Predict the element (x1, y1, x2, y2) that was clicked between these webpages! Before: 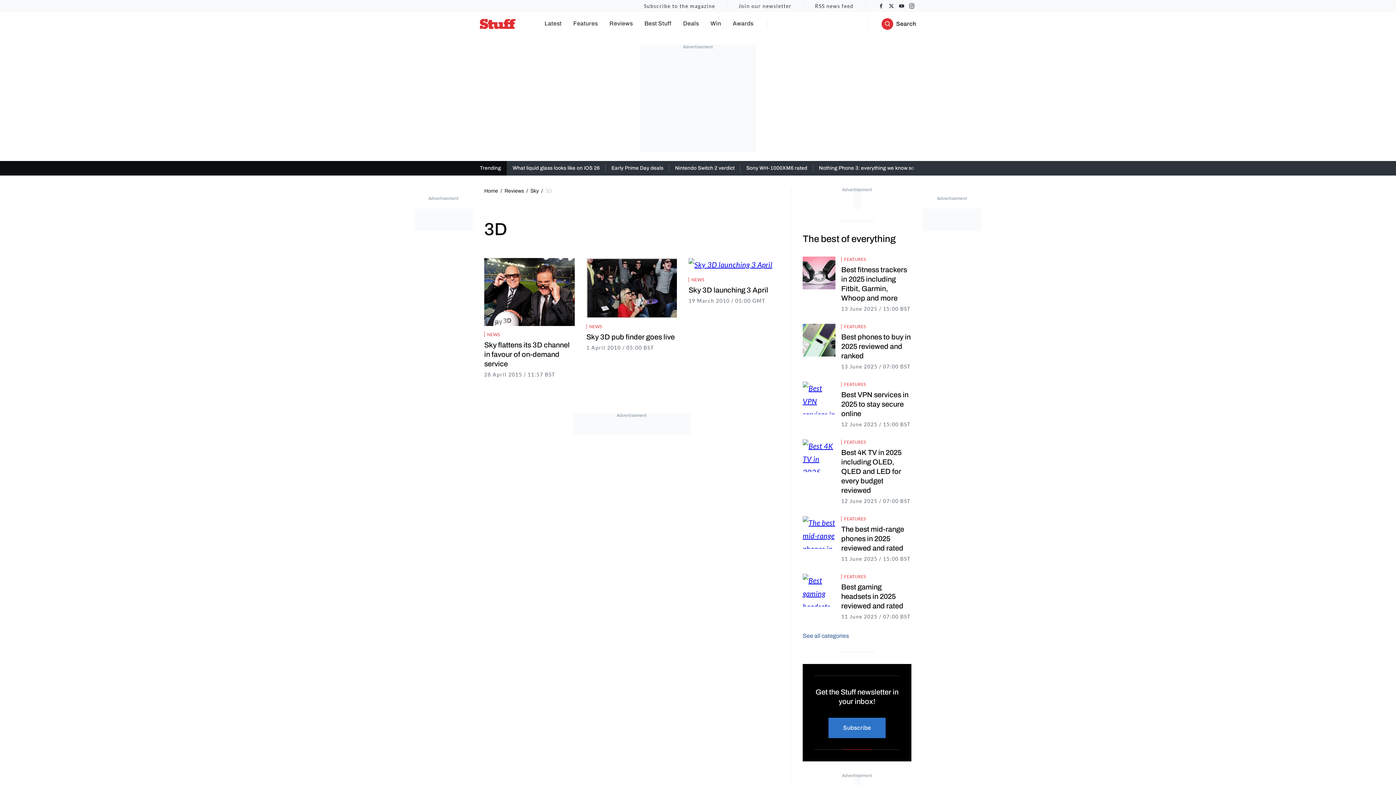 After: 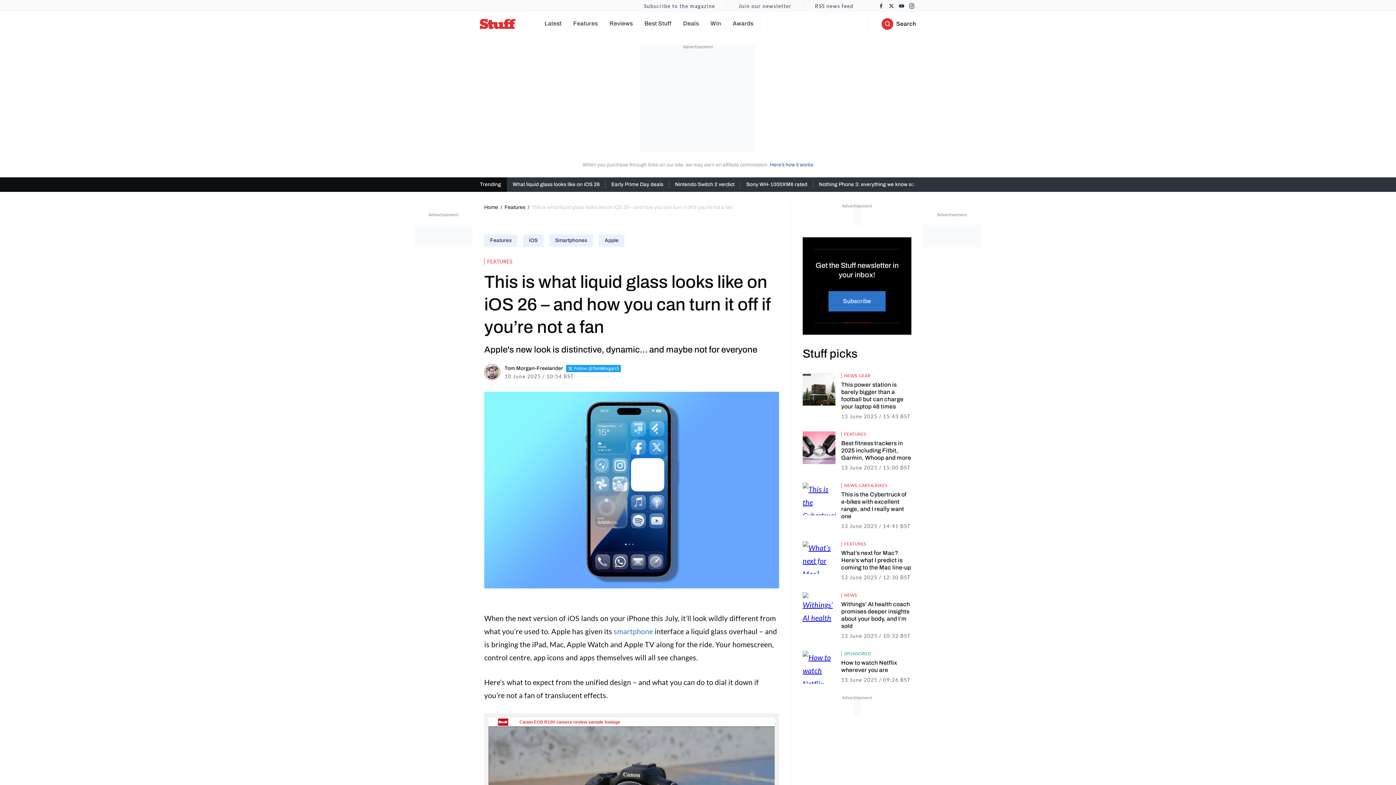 Action: label: What liquid glass looks like on iOS 26 bbox: (512, 164, 599, 172)